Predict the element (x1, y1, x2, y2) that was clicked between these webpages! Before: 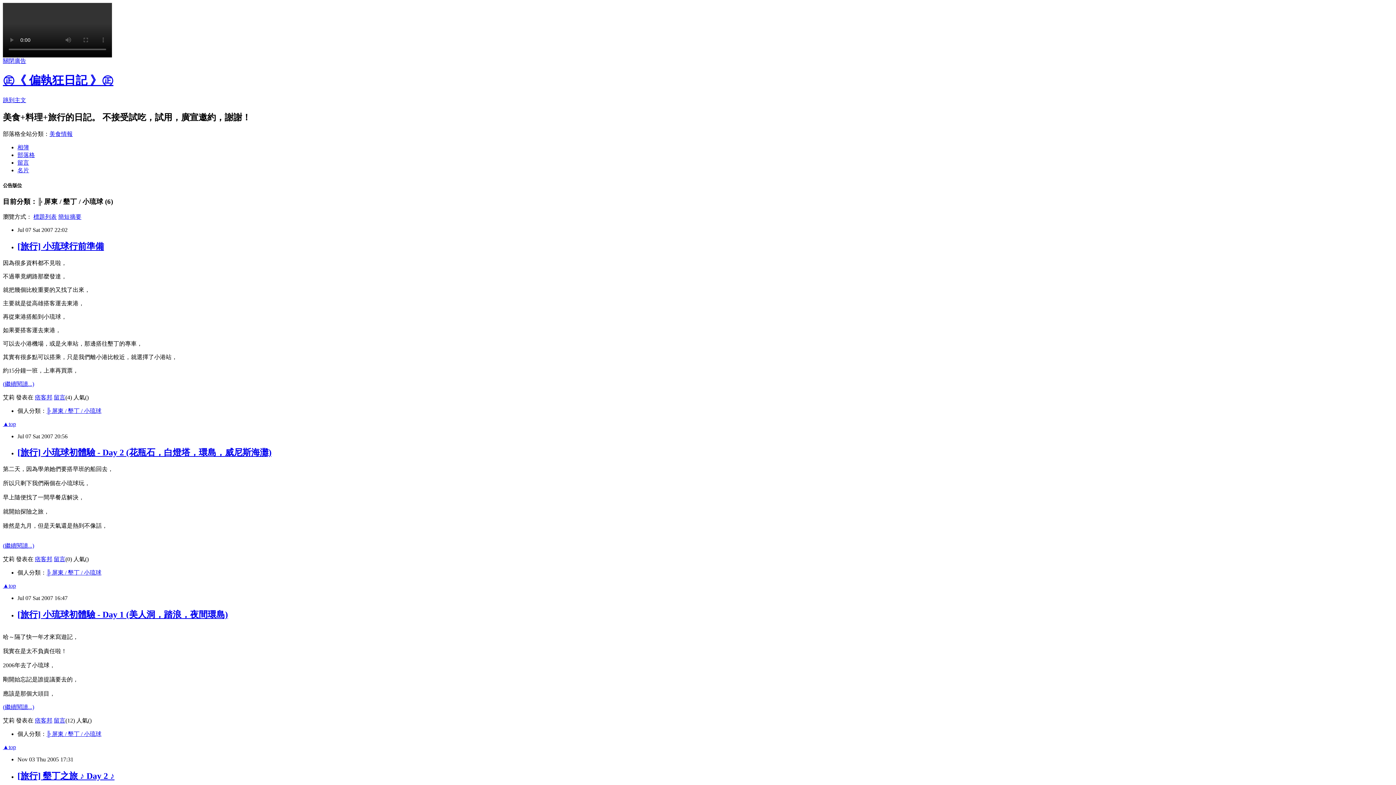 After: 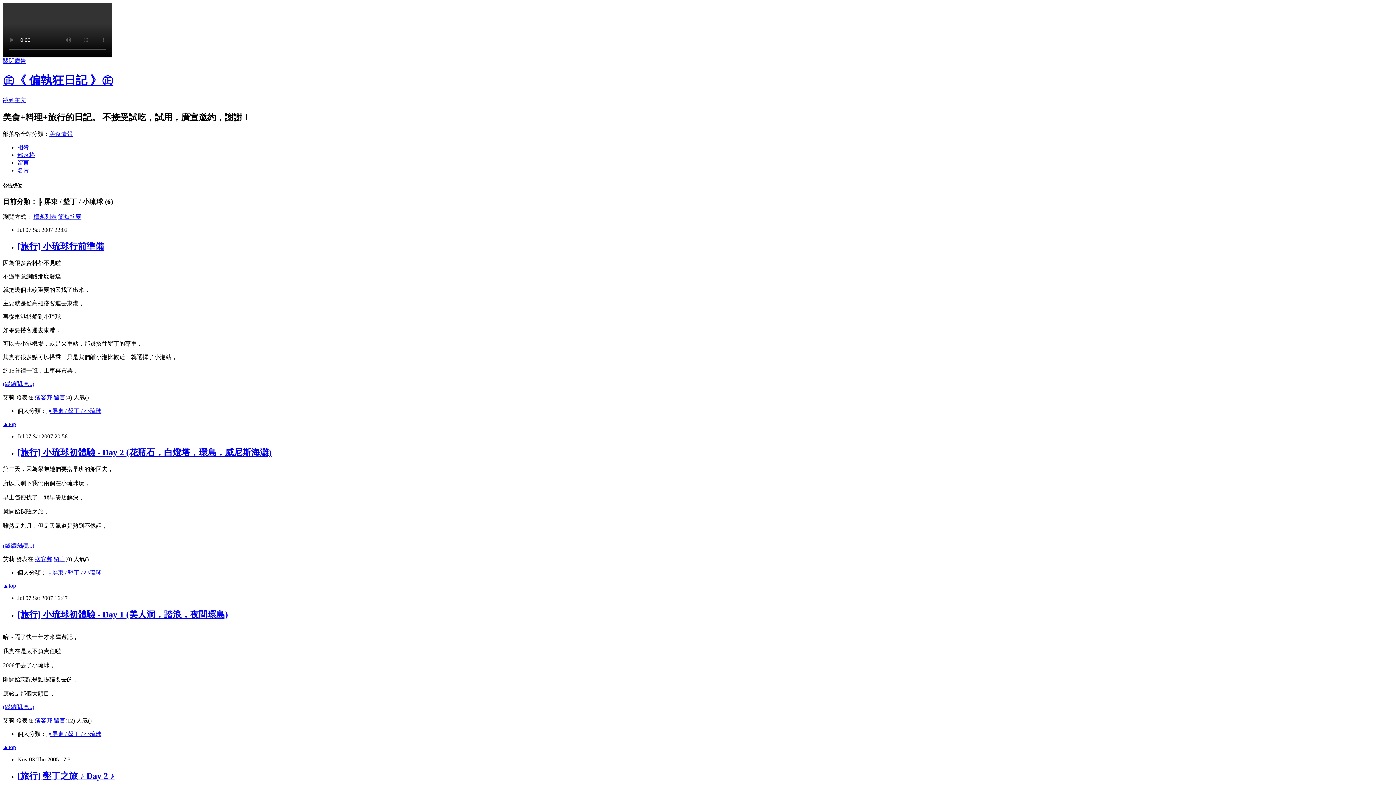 Action: label: 美食情報 bbox: (49, 130, 72, 136)